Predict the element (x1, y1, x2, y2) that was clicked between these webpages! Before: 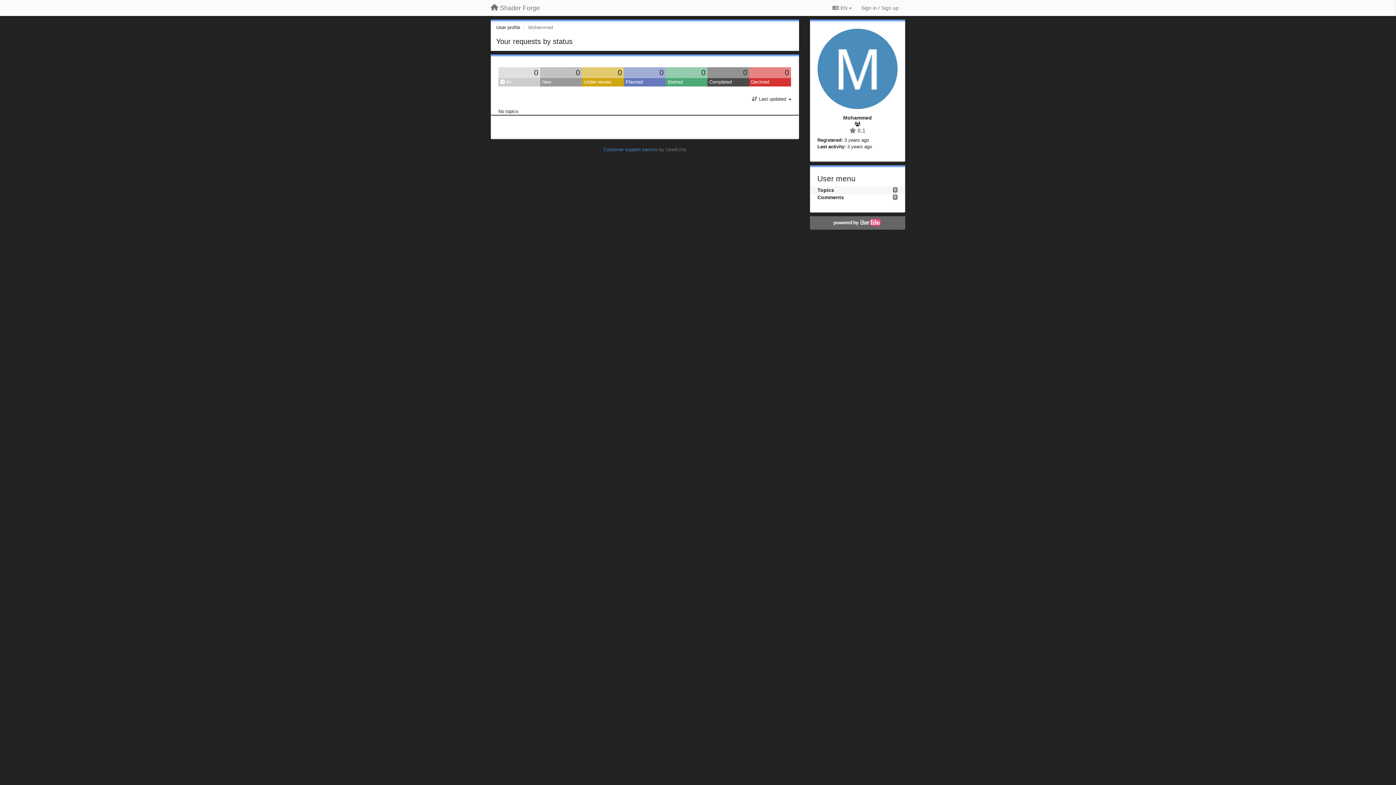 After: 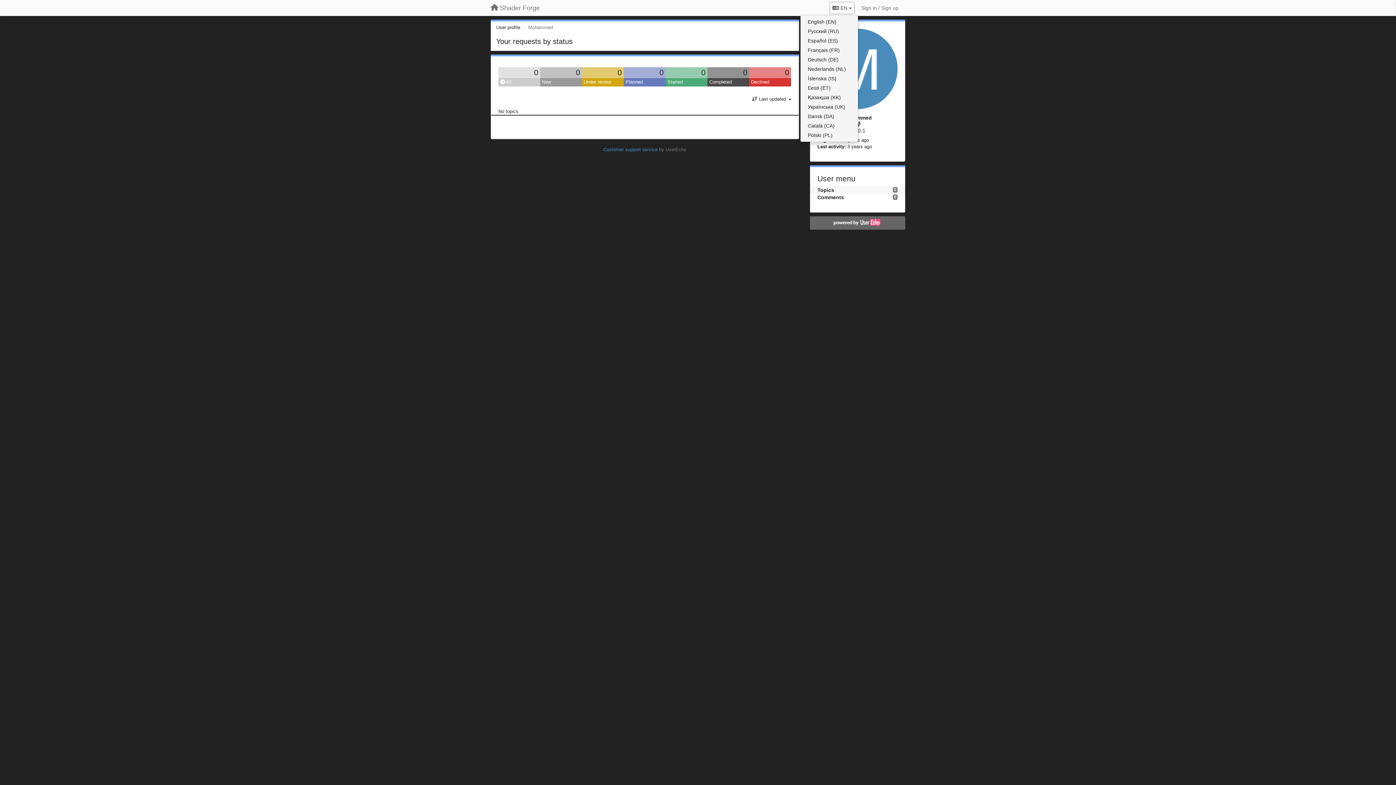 Action: bbox: (829, 1, 854, 14) label:  EN 